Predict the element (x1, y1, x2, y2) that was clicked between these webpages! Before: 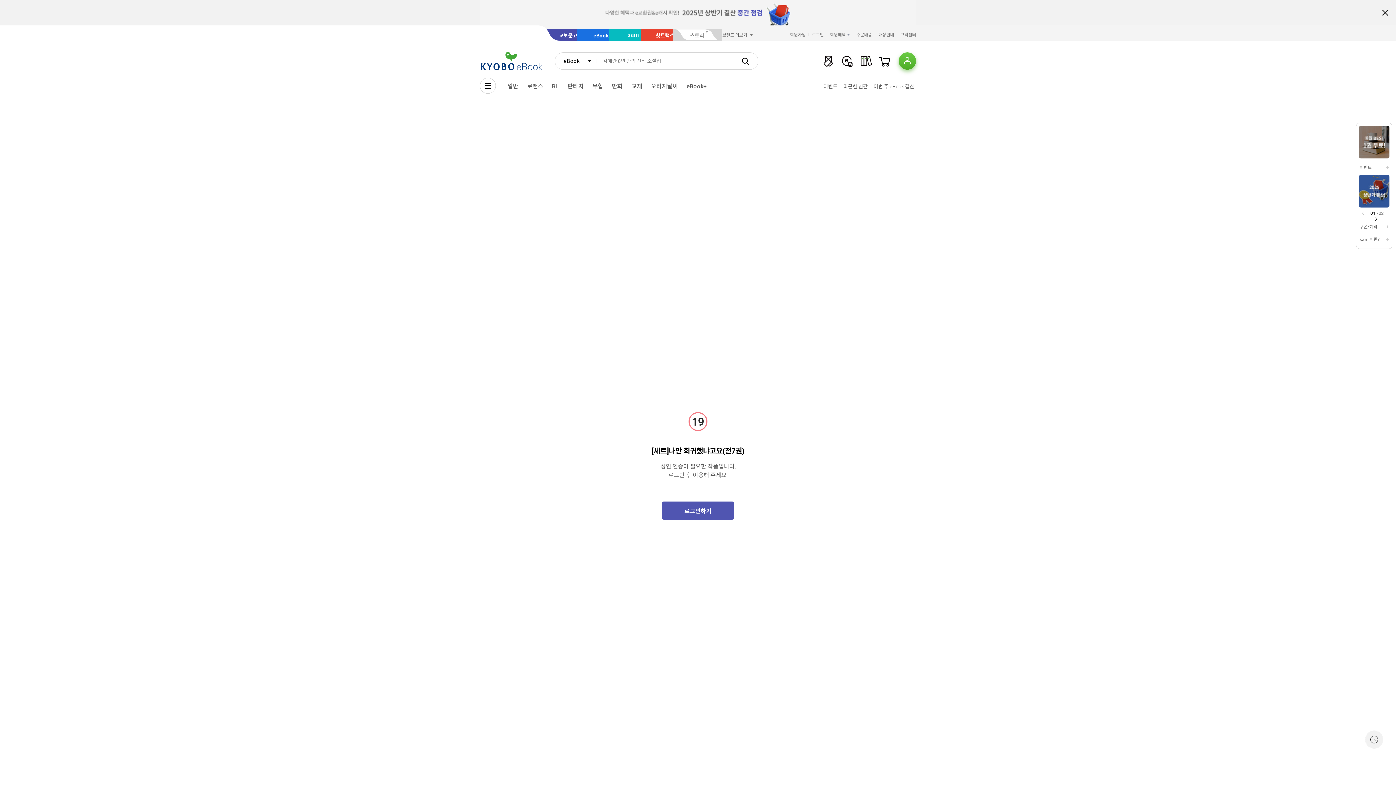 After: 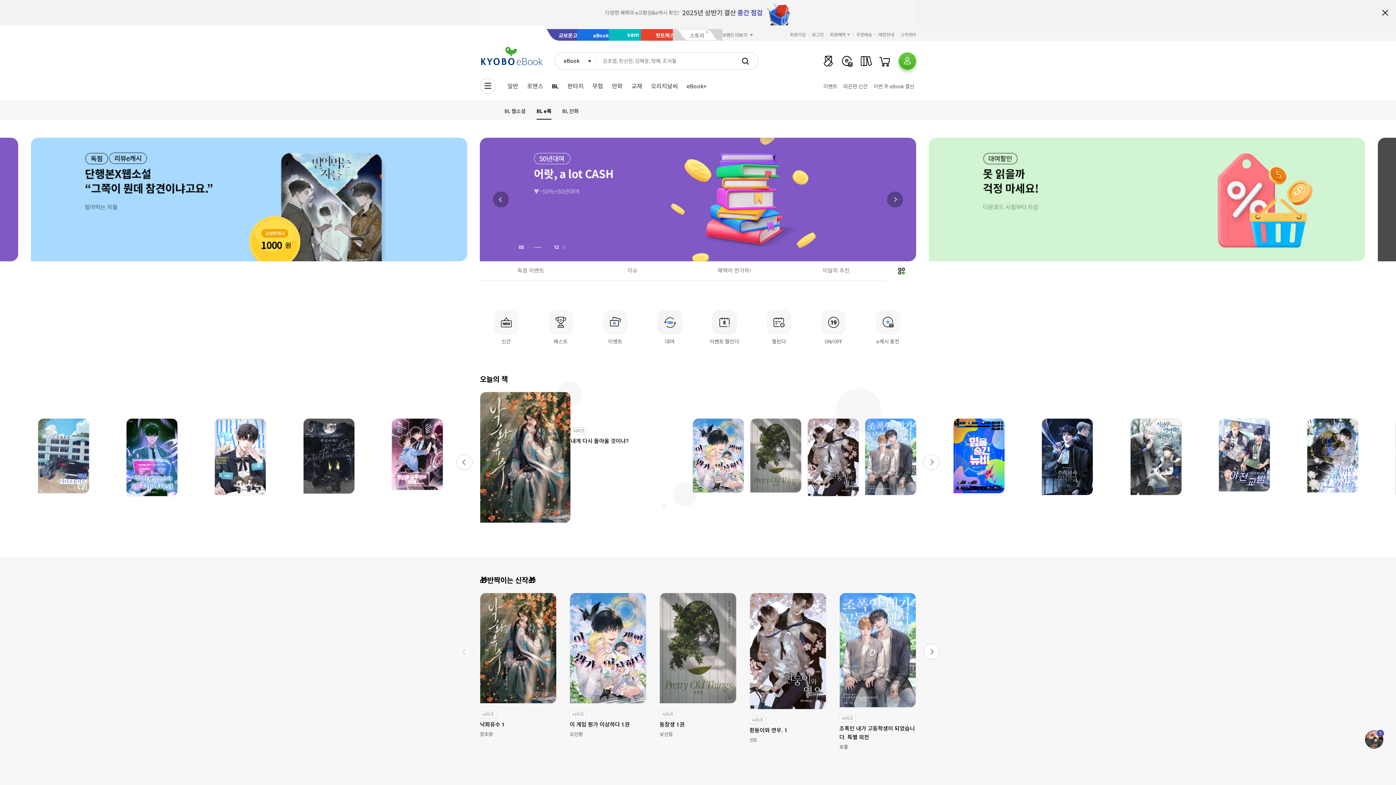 Action: label: BL bbox: (547, 80, 563, 92)